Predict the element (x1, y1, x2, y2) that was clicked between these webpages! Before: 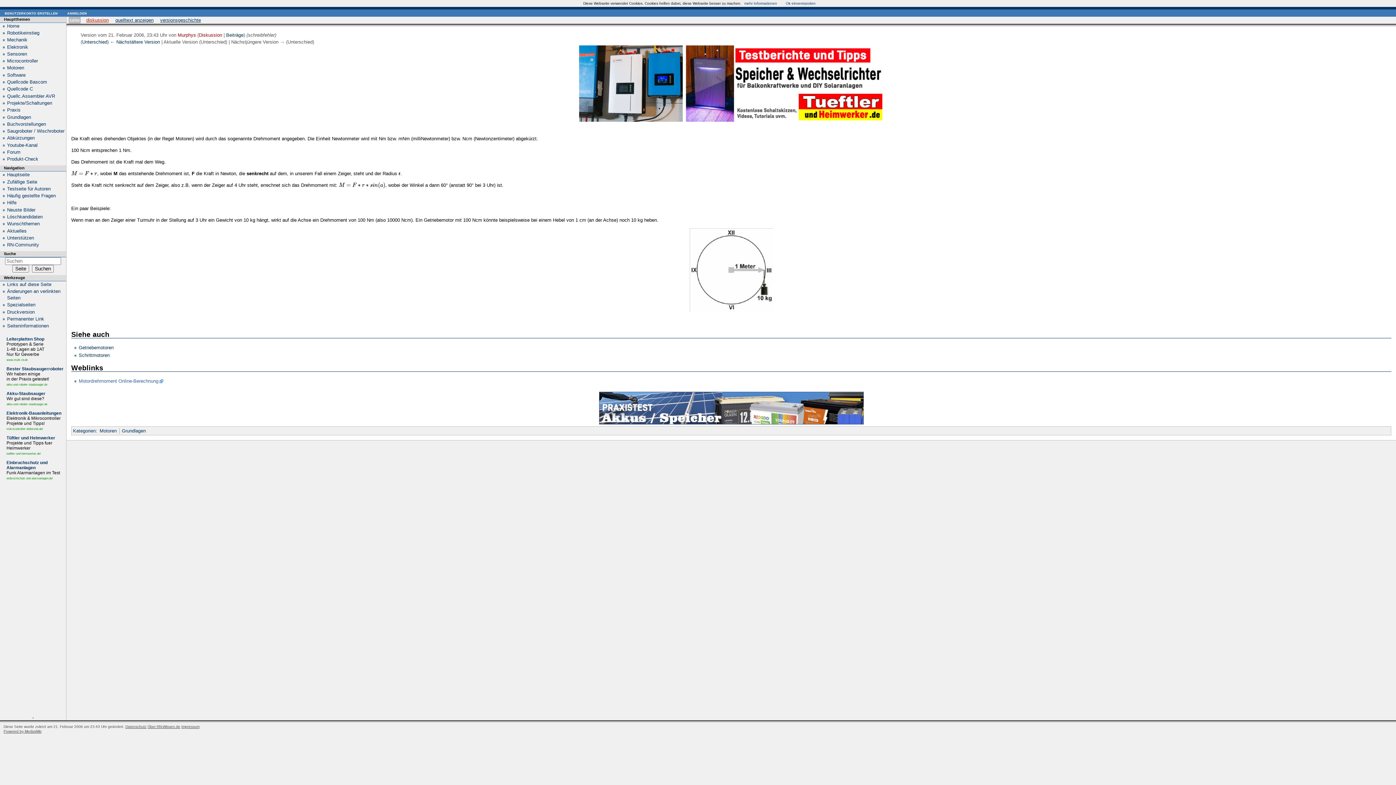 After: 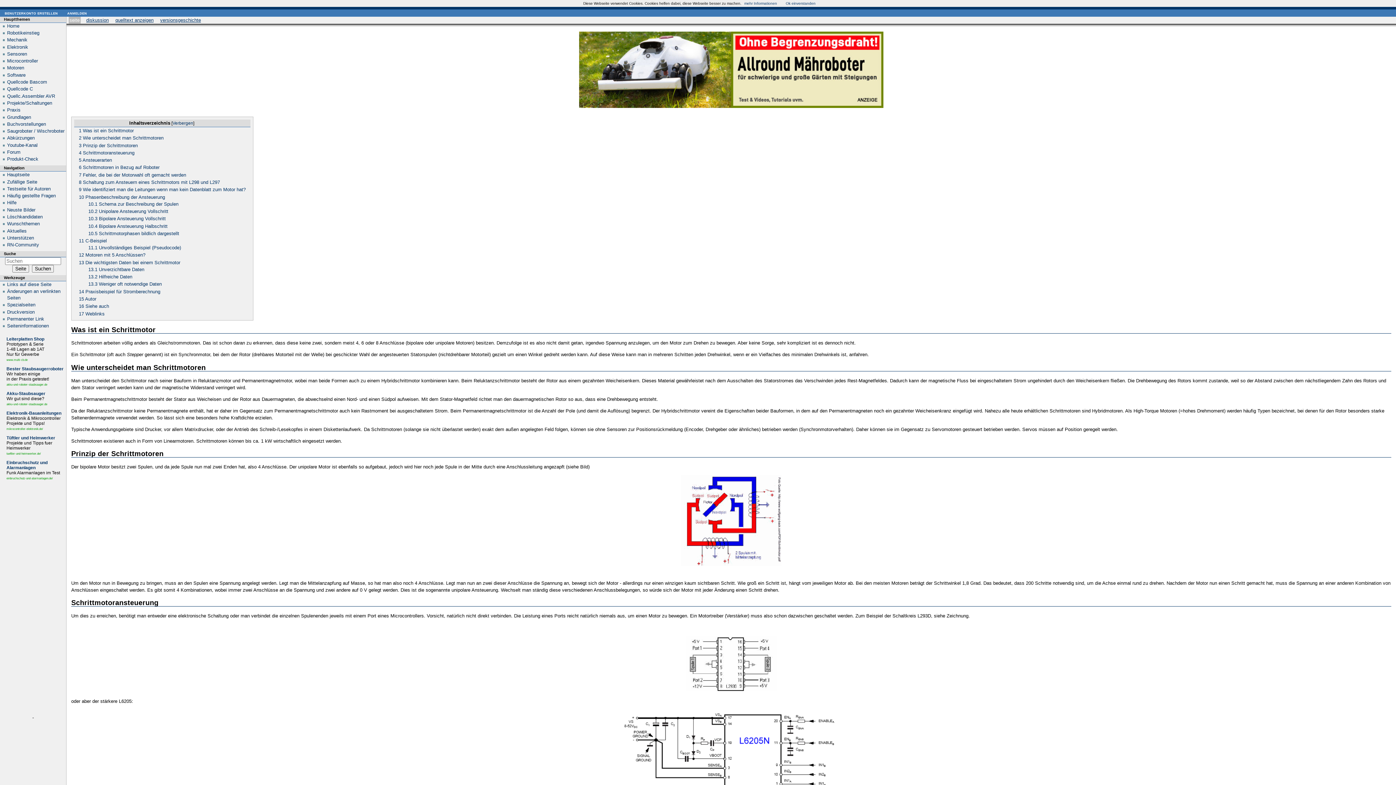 Action: bbox: (78, 352, 109, 358) label: Schrittmotoren